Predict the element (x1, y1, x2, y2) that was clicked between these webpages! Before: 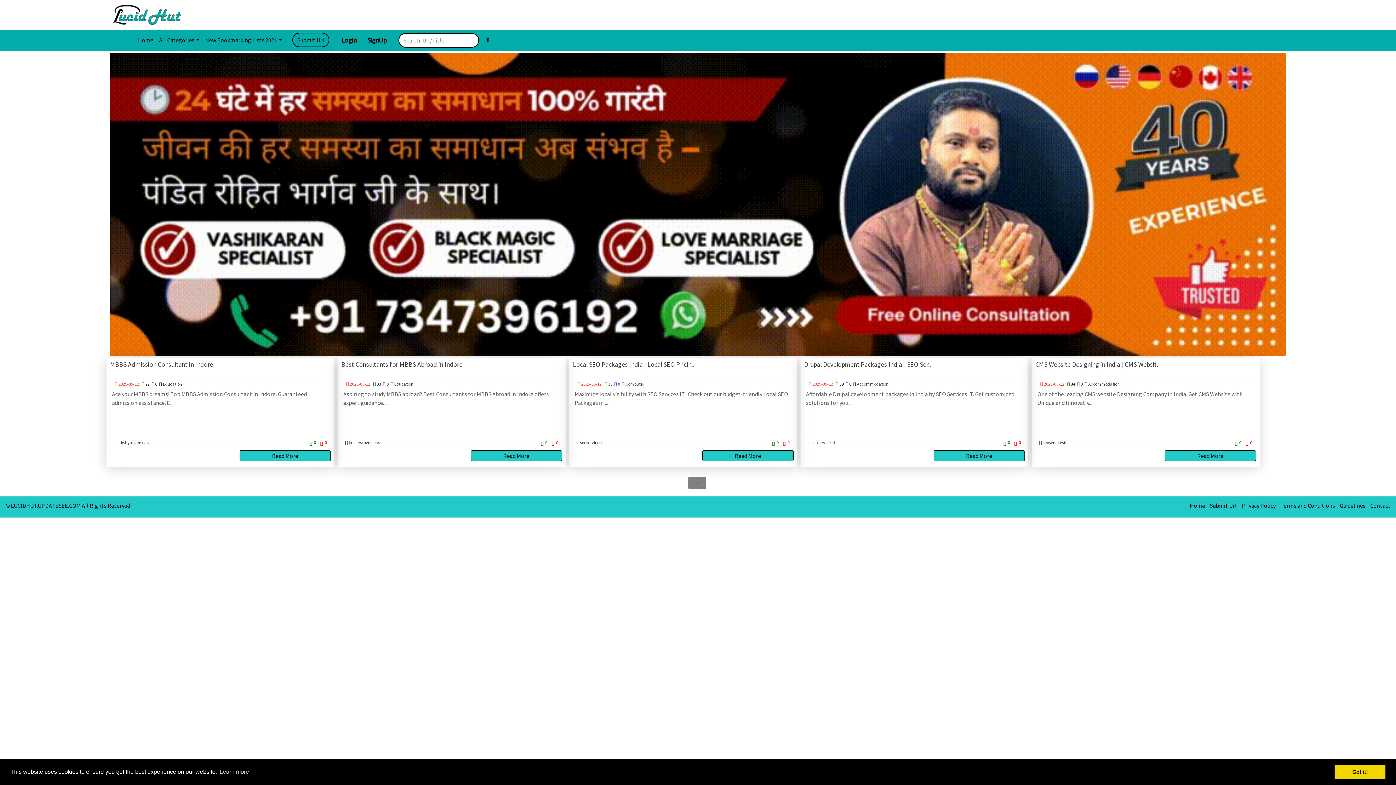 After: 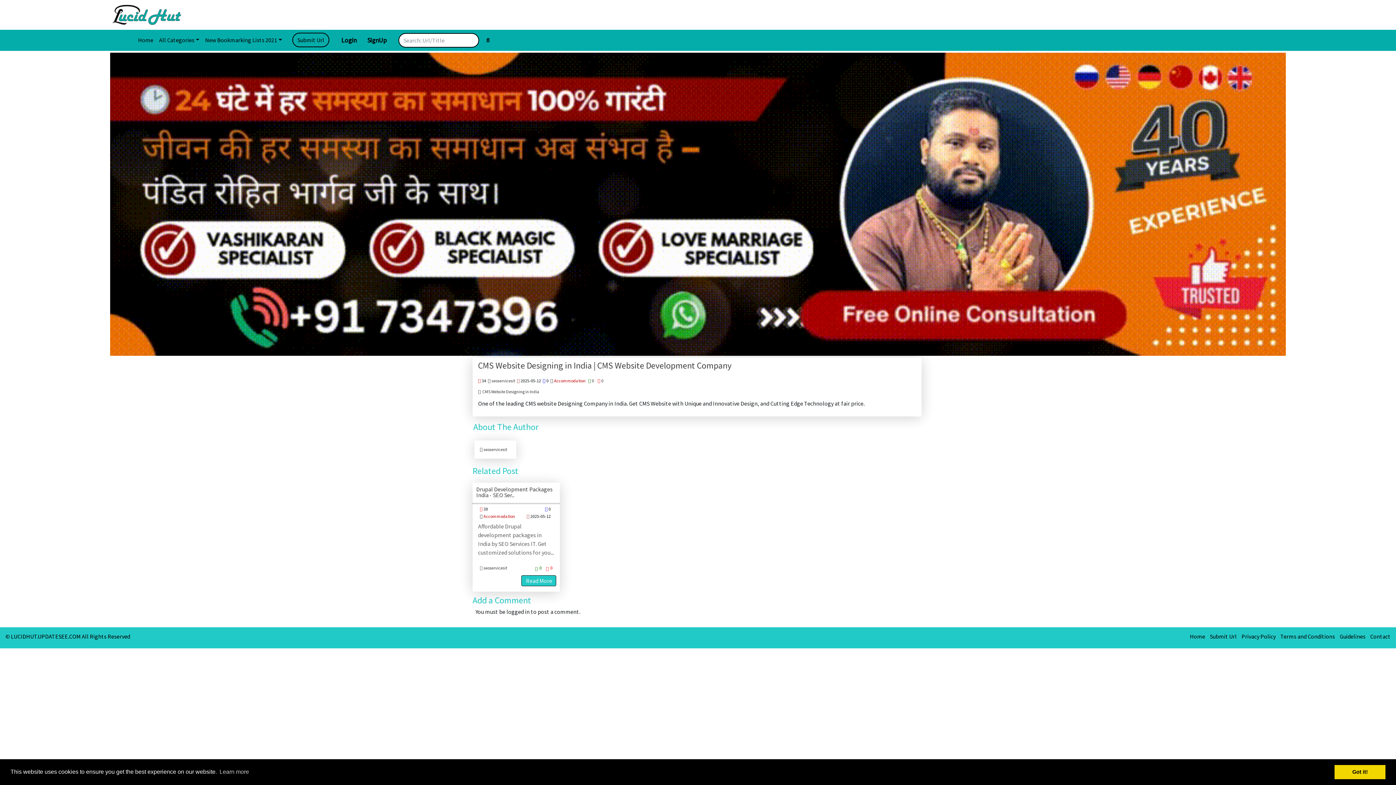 Action: label: CMS Website Designing in India | CMS Websit.. bbox: (1035, 361, 1160, 367)